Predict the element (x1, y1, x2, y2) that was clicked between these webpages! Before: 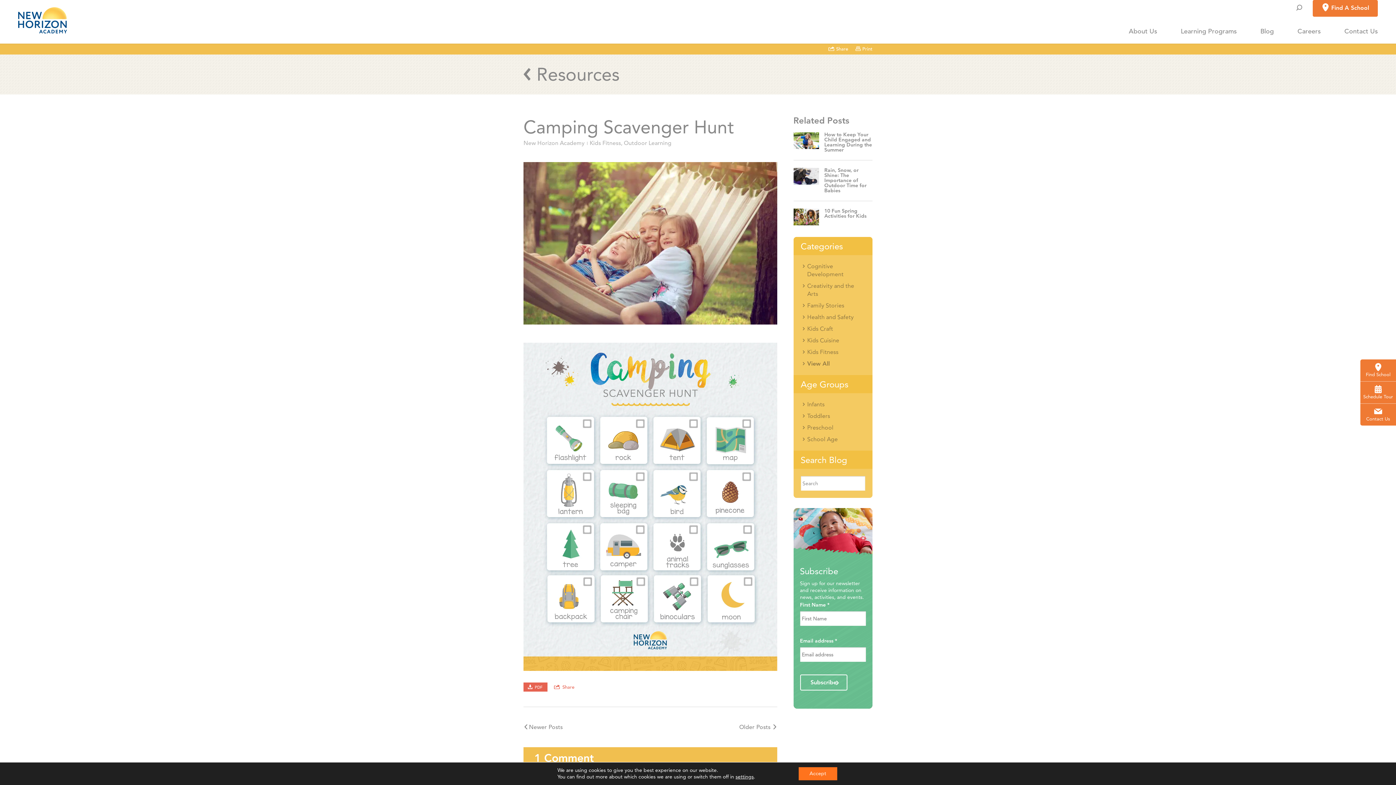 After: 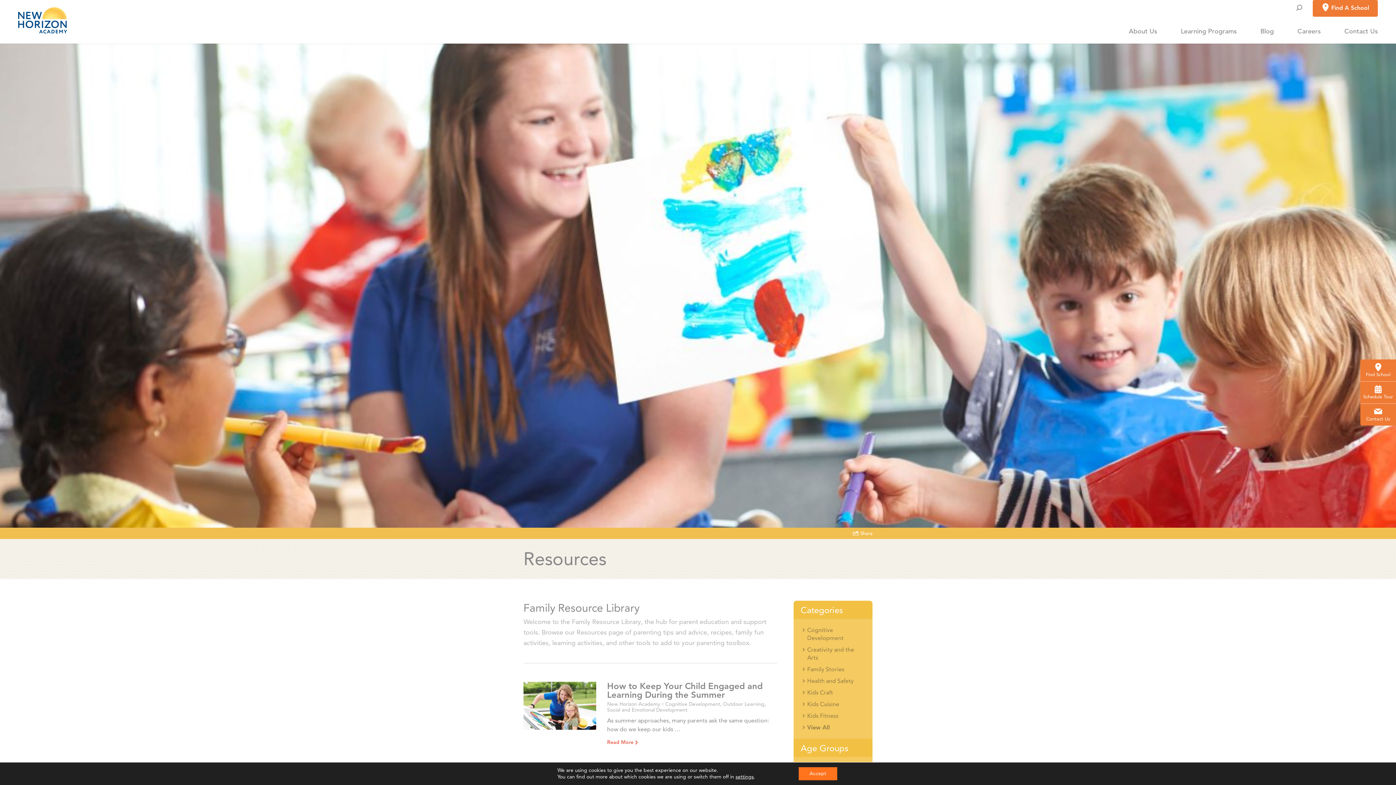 Action: label: Resources bbox: (523, 63, 619, 85)